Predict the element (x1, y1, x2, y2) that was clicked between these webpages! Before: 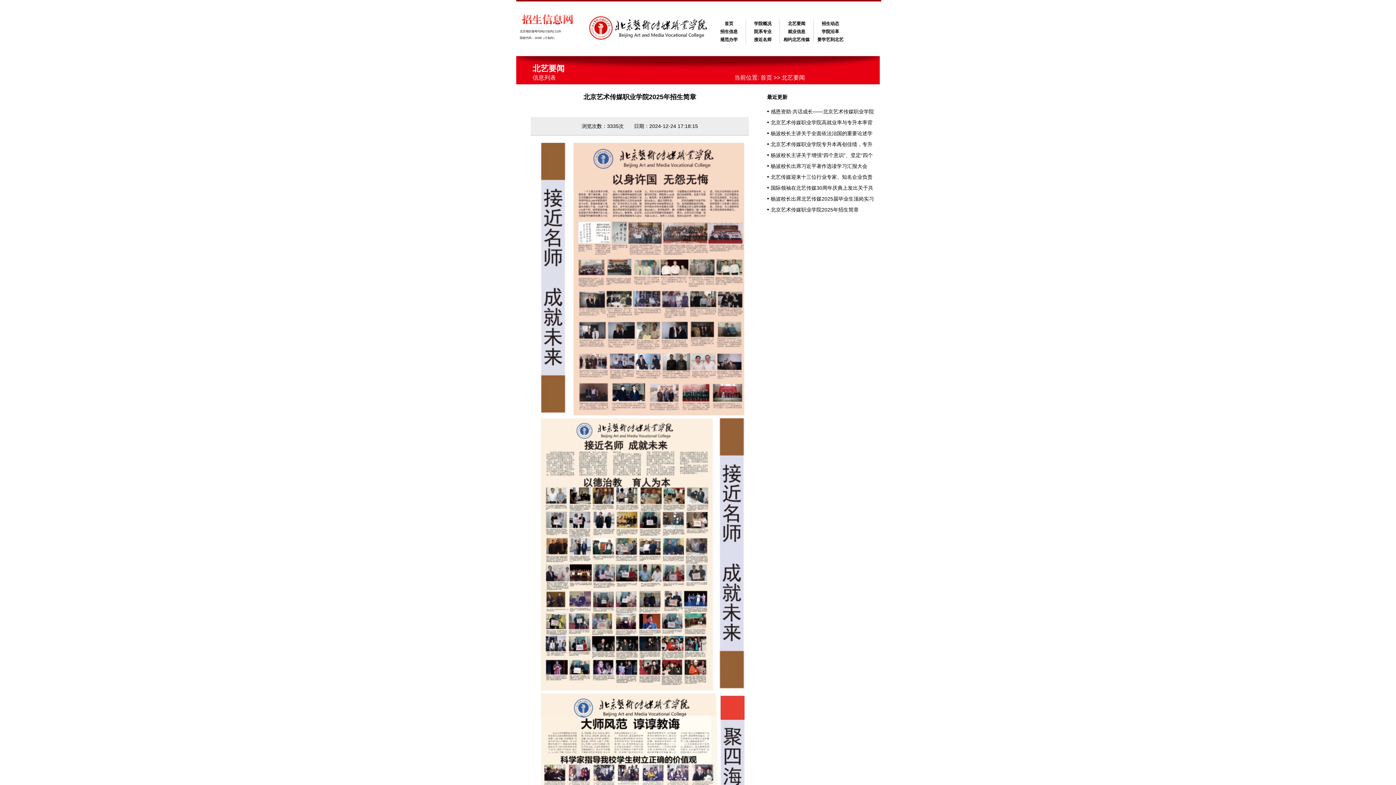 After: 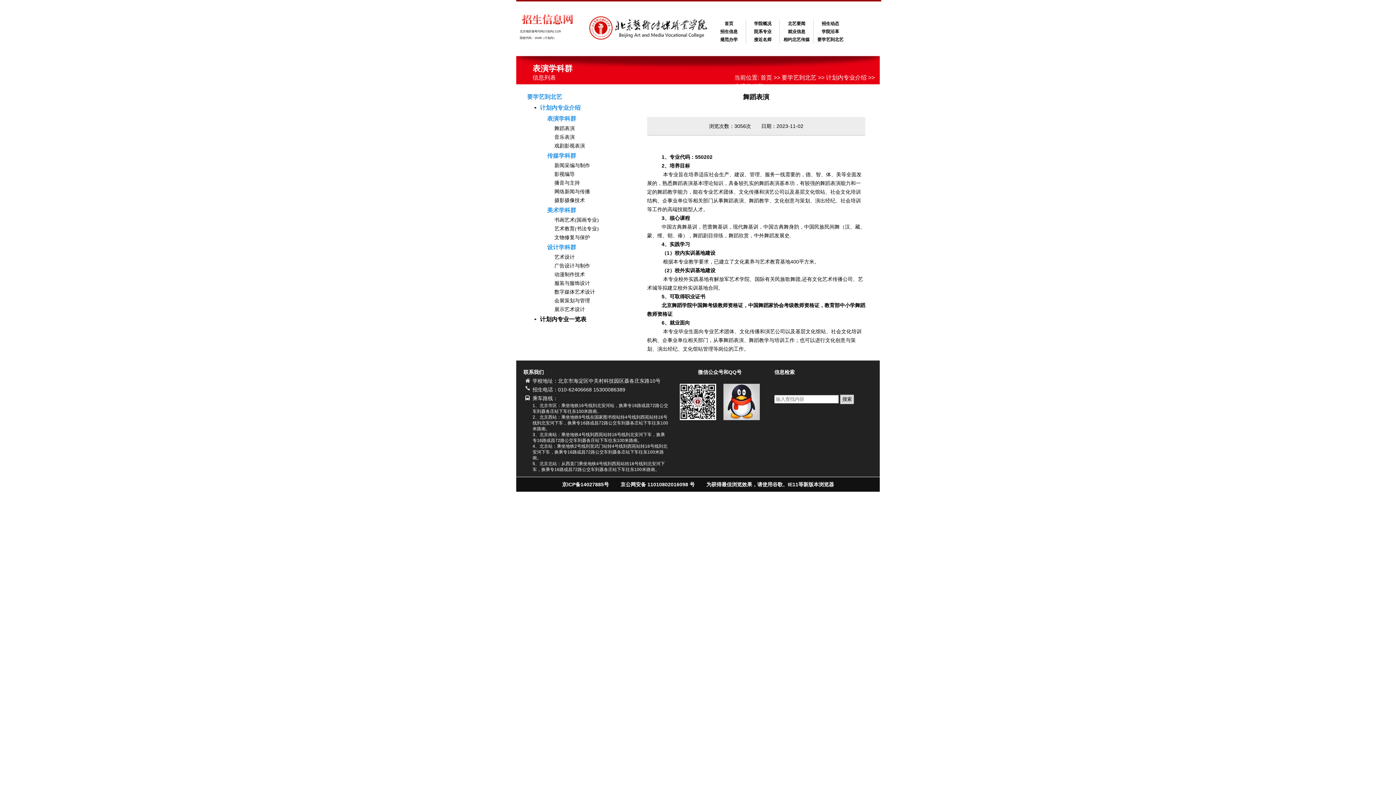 Action: bbox: (817, 37, 843, 42) label: 要学艺到北艺